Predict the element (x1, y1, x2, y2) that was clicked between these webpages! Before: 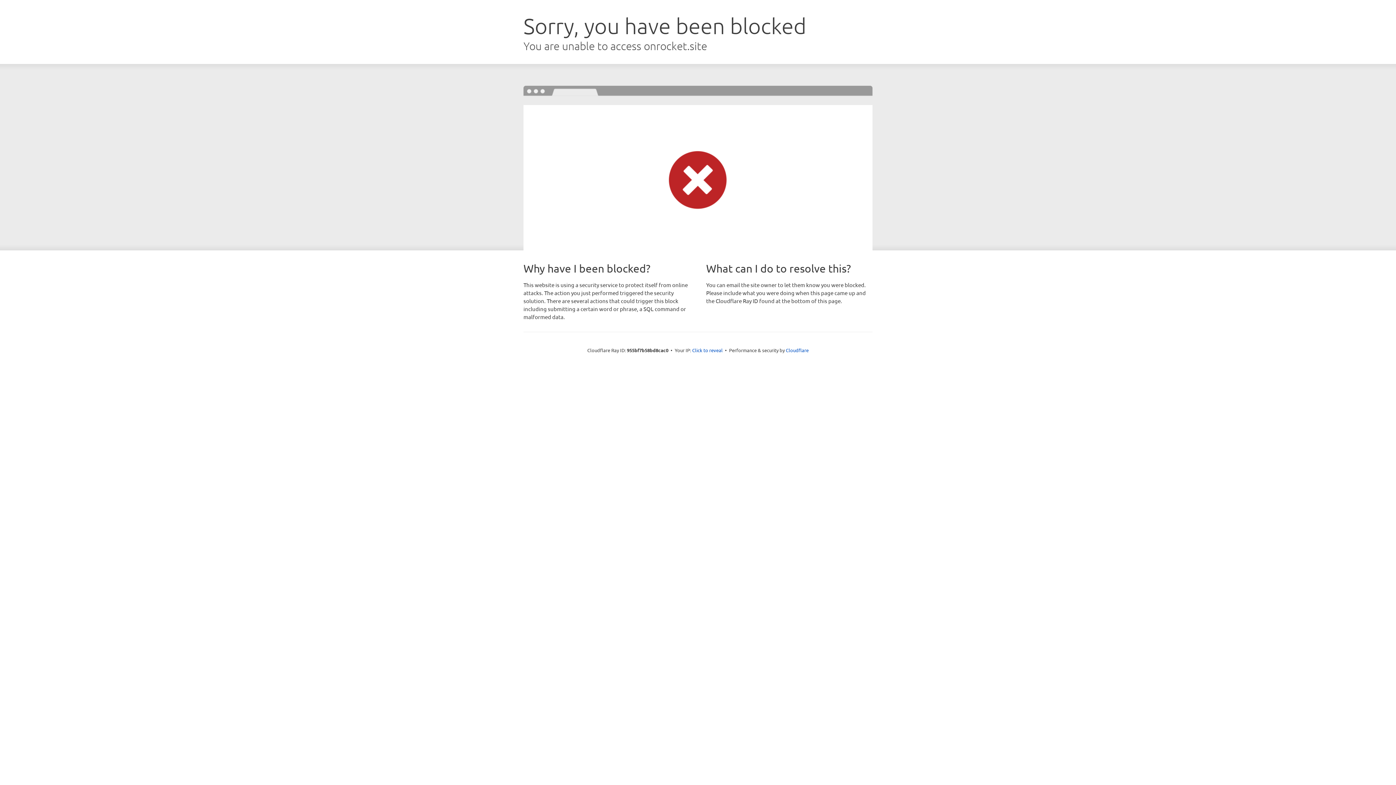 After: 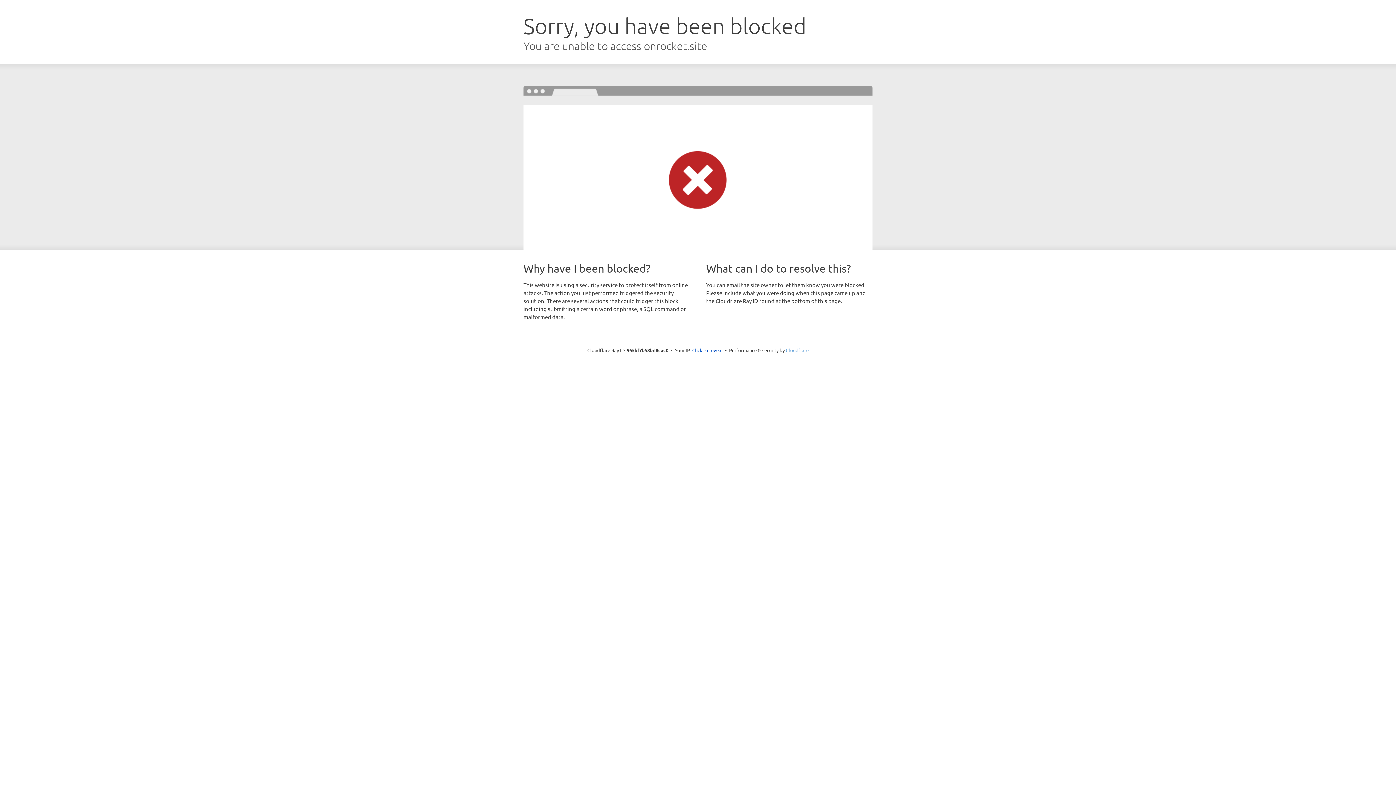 Action: label: Cloudflare bbox: (786, 347, 808, 353)